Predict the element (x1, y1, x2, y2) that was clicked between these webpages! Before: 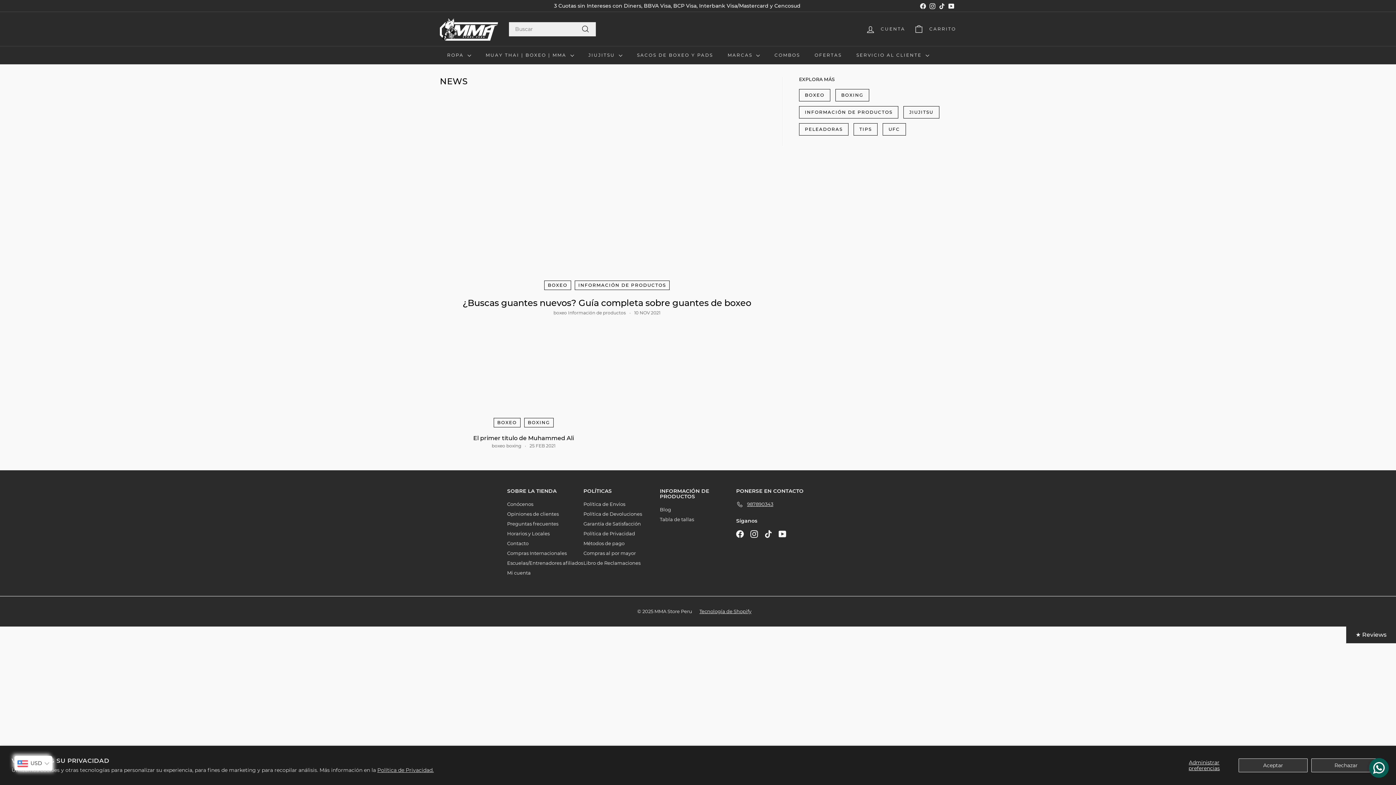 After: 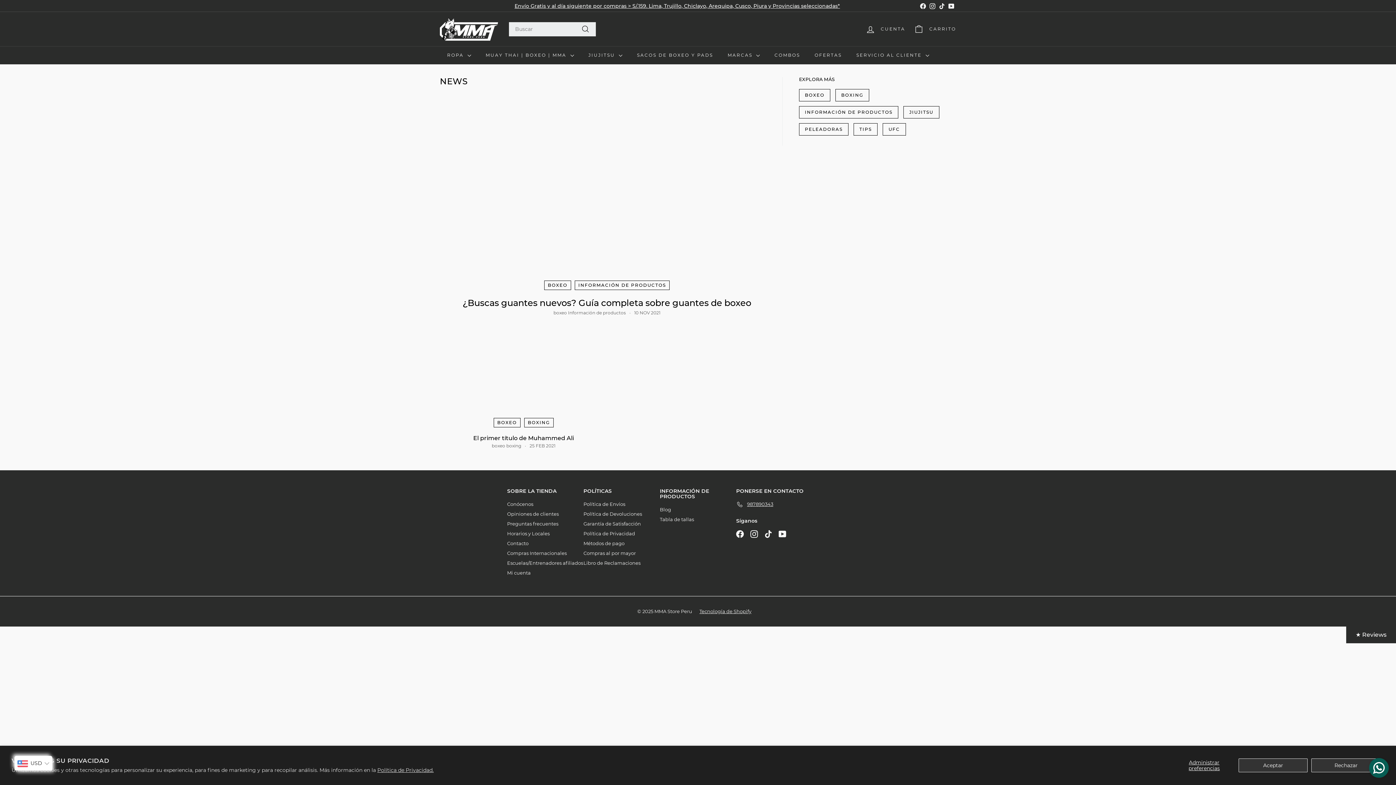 Action: label: boxeo bbox: (553, 310, 567, 315)